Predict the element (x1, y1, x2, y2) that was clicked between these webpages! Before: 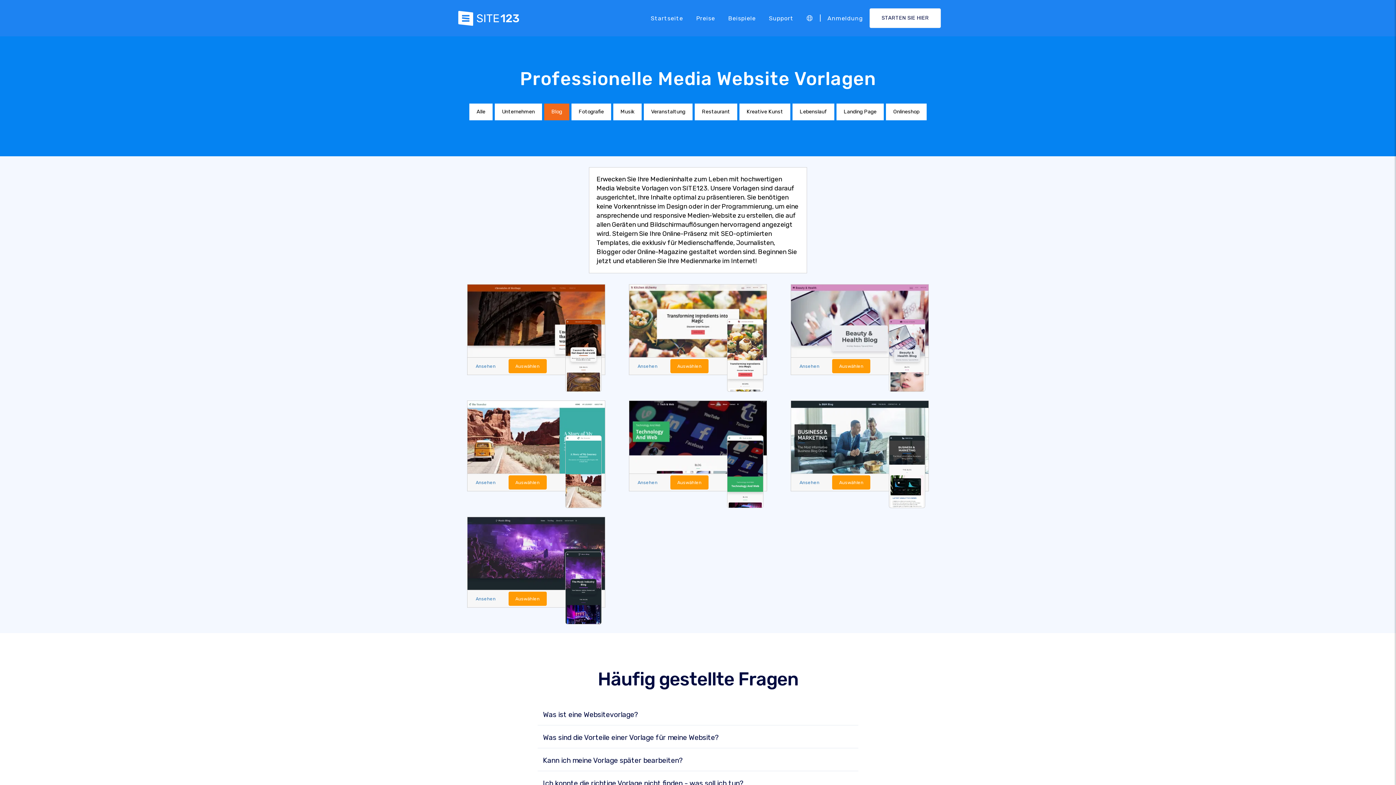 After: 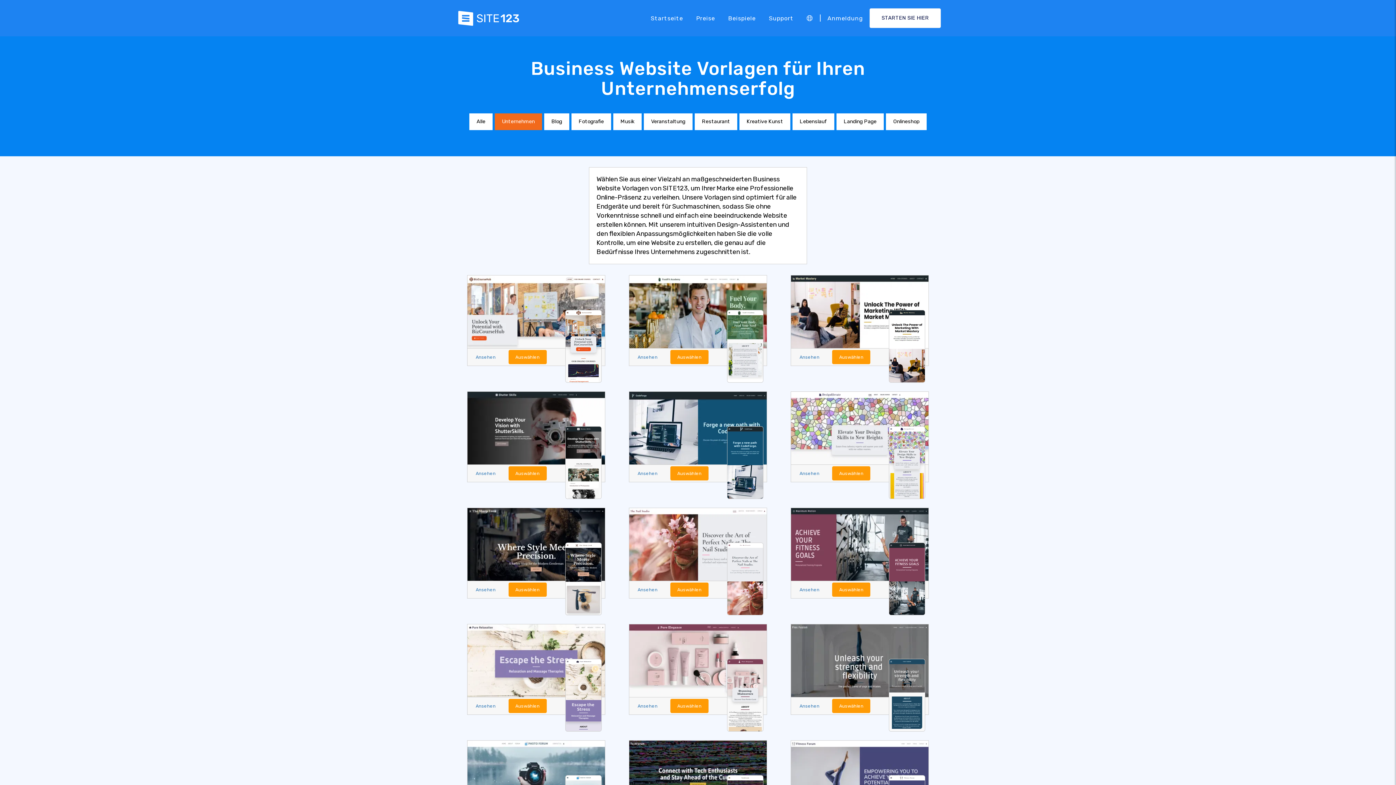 Action: label: Unternehmen bbox: (494, 103, 542, 120)